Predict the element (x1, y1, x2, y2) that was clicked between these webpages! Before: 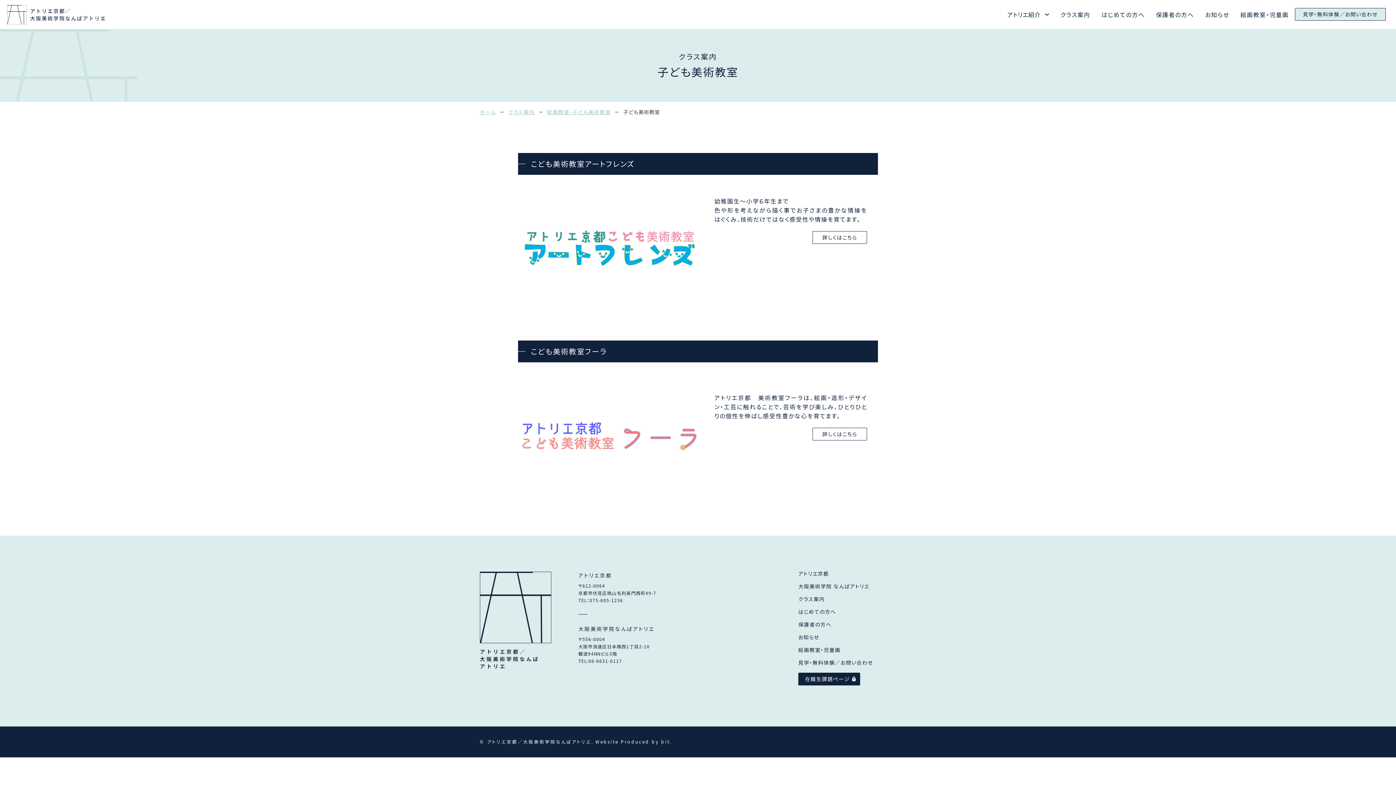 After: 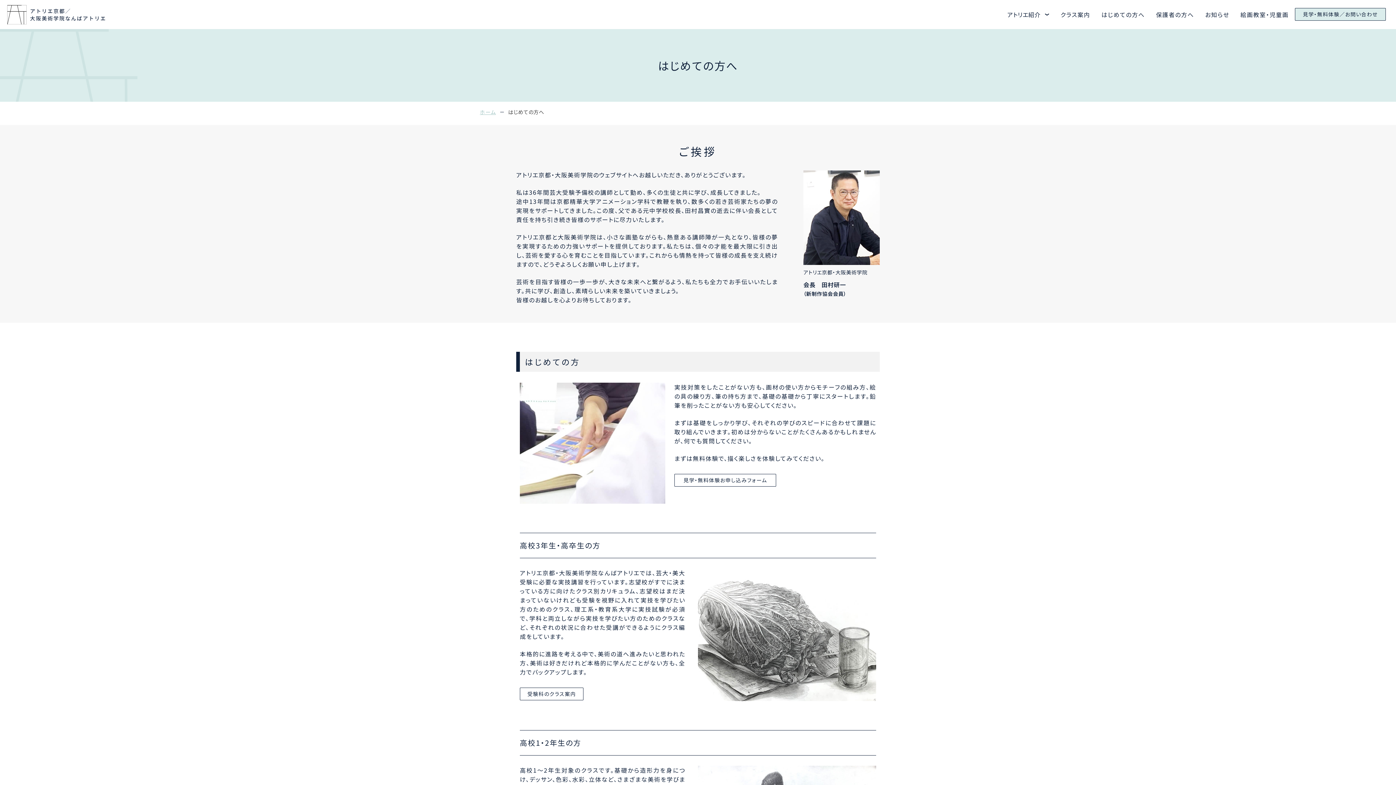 Action: label: はじめての方へ bbox: (1101, 10, 1145, 18)